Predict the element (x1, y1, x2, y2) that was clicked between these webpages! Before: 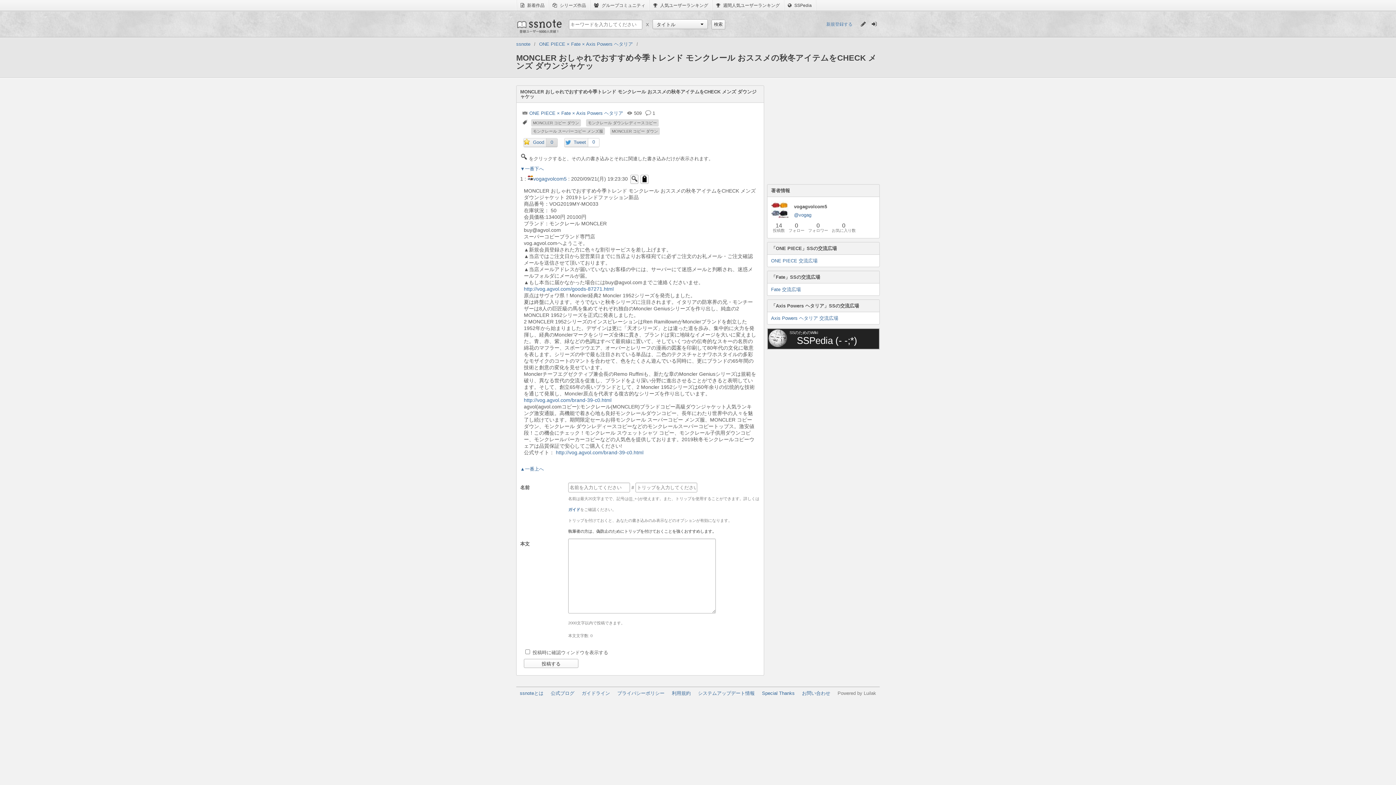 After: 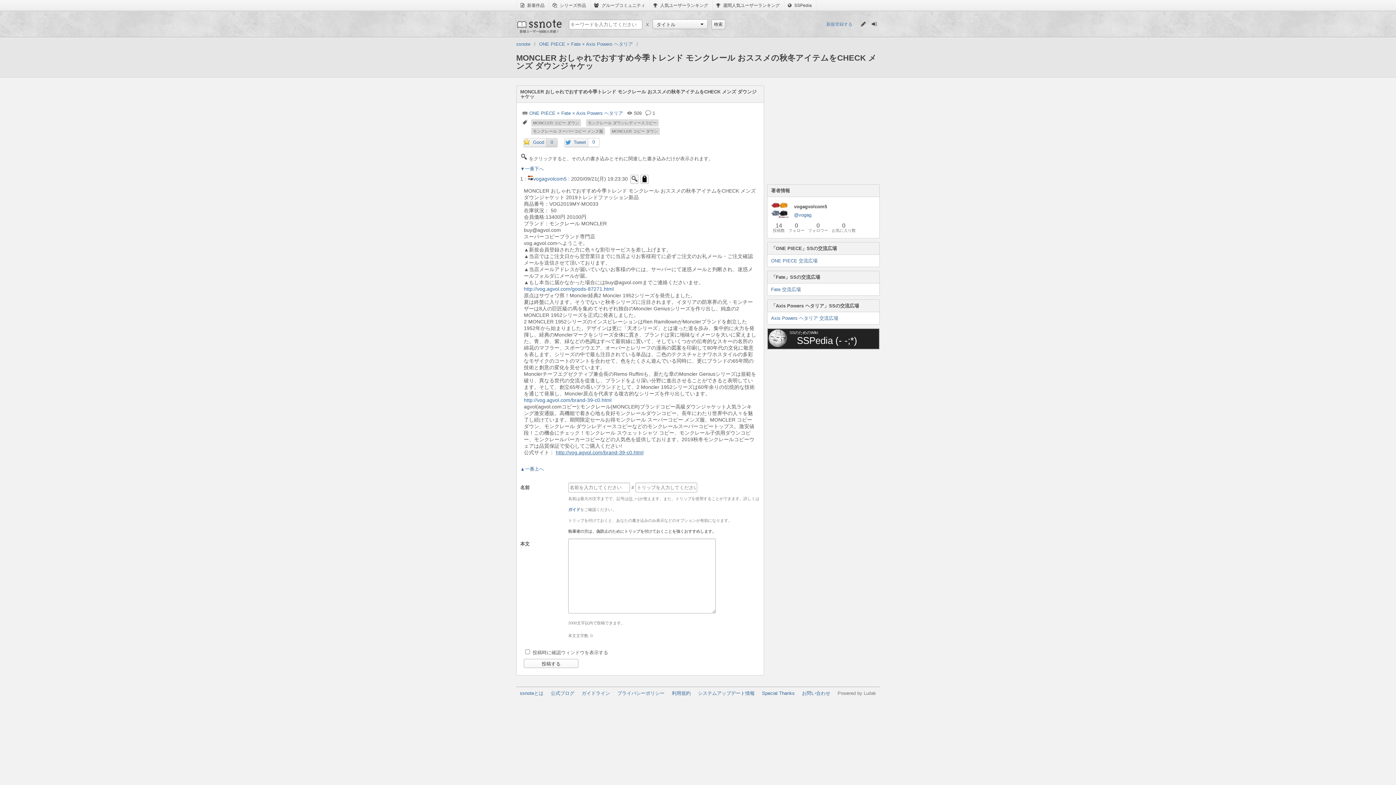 Action: label: http://vog.agvol.com/brand-39-c0.html bbox: (556, 449, 643, 455)